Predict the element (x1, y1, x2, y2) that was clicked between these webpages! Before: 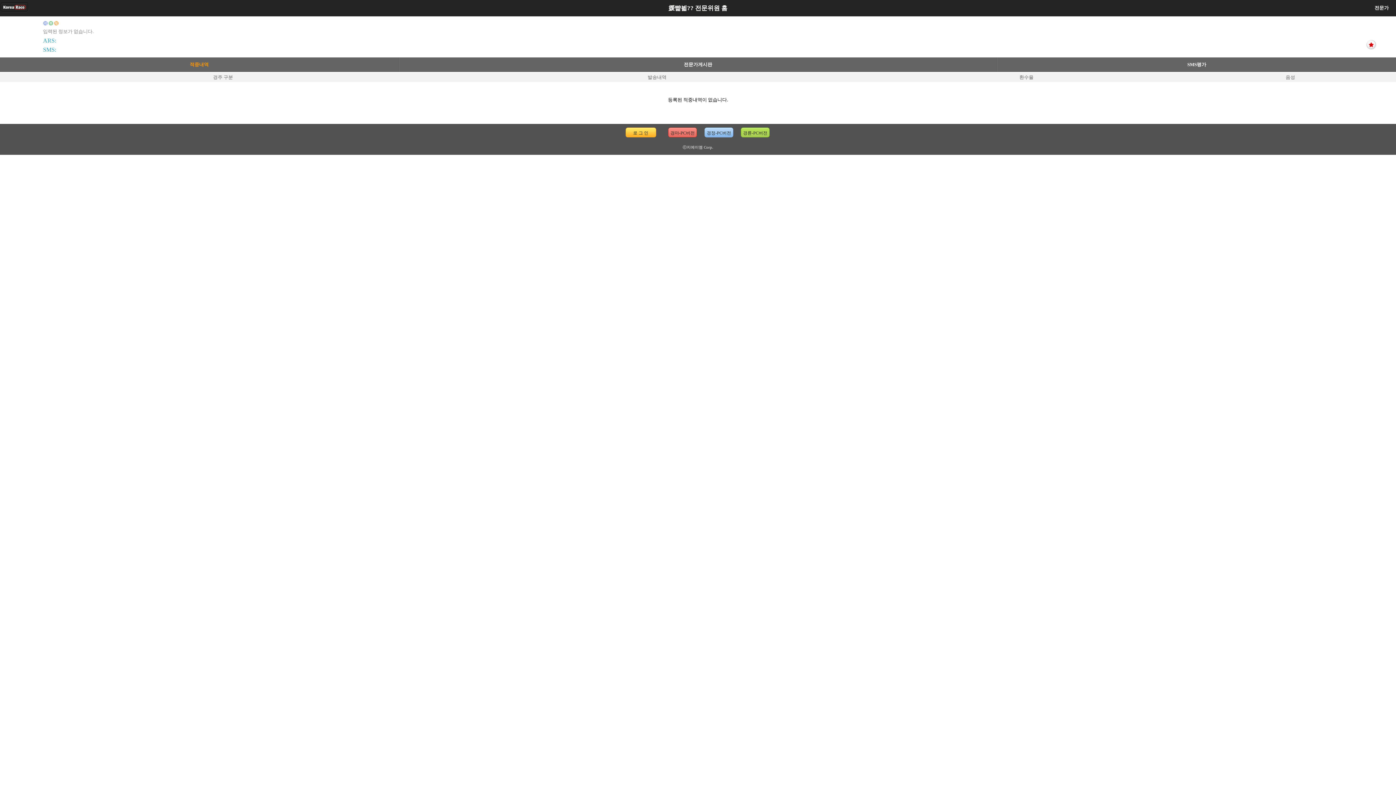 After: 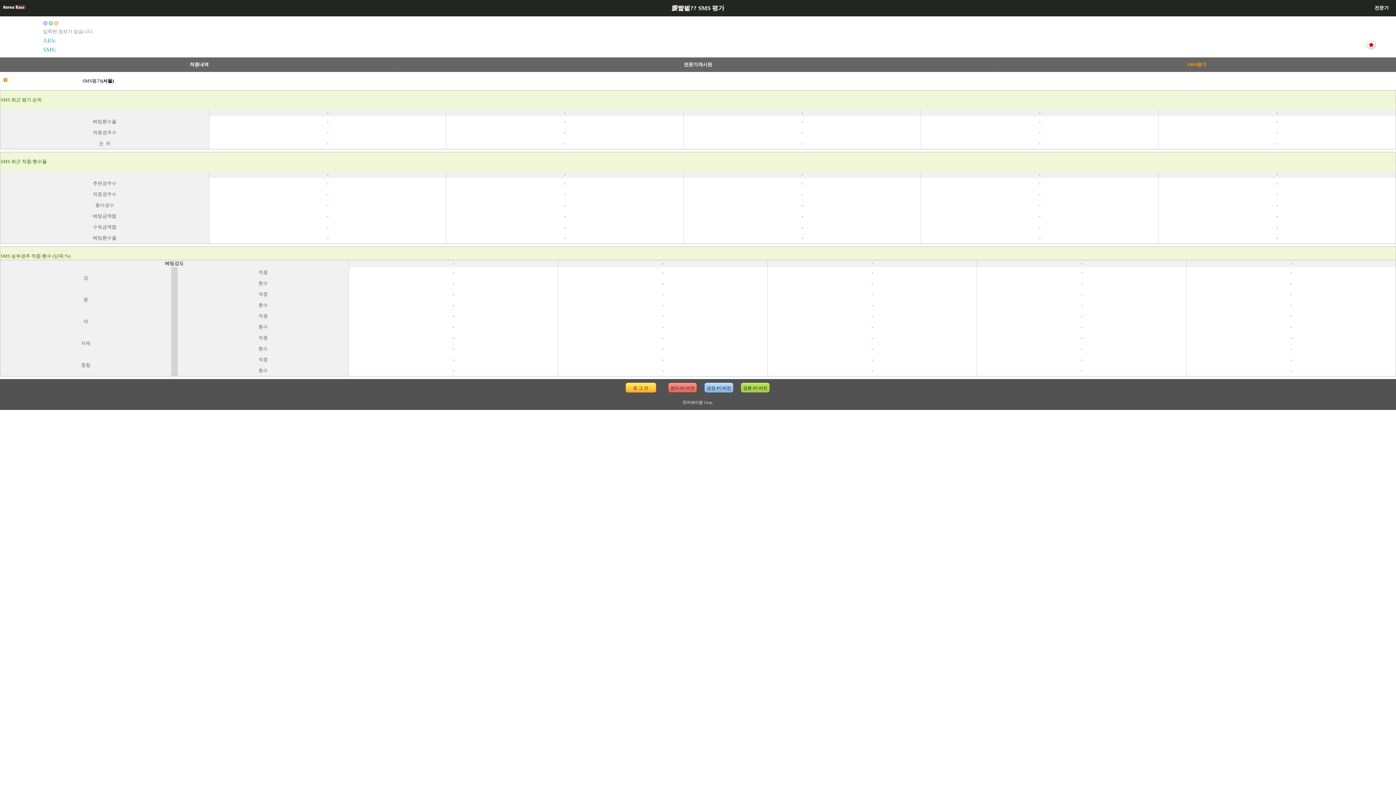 Action: bbox: (1187, 61, 1206, 67) label: SMS평가